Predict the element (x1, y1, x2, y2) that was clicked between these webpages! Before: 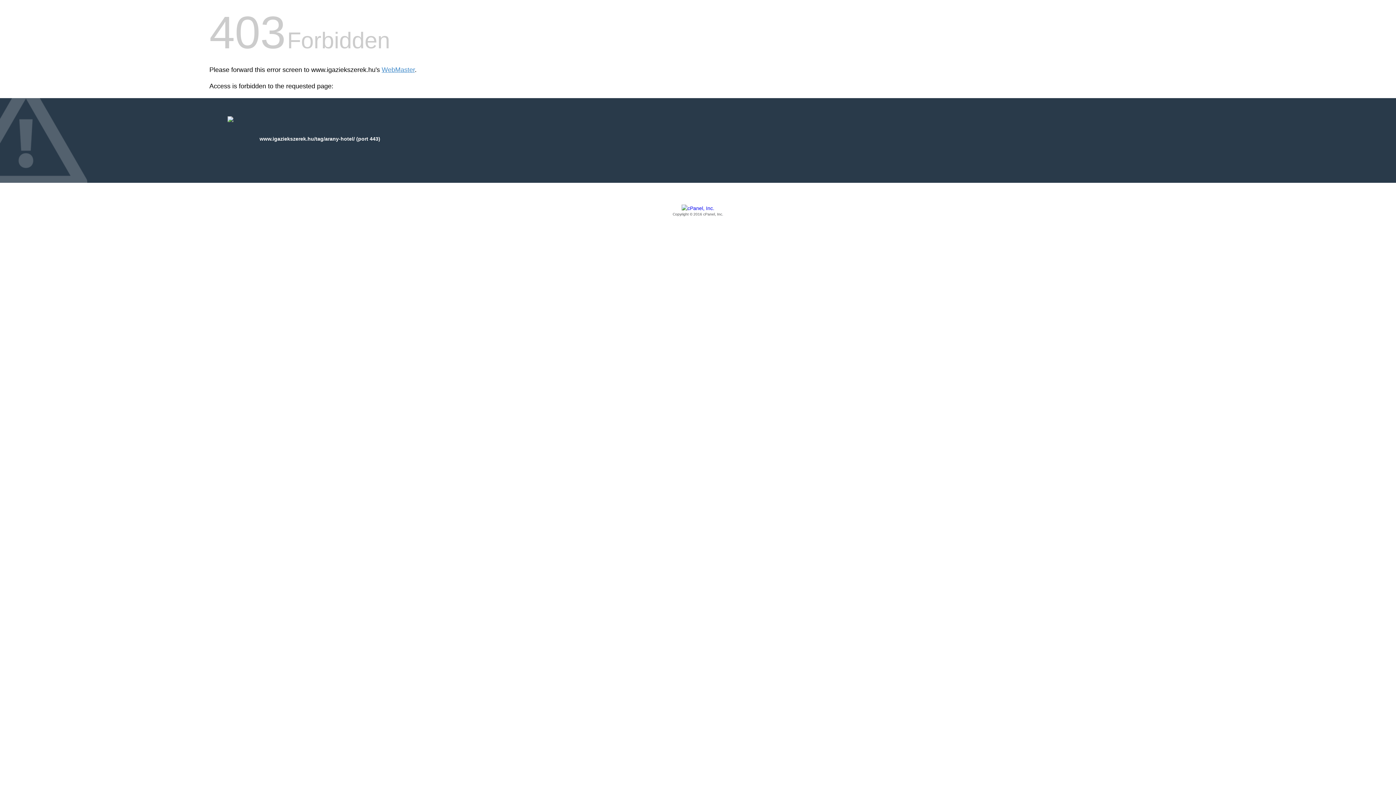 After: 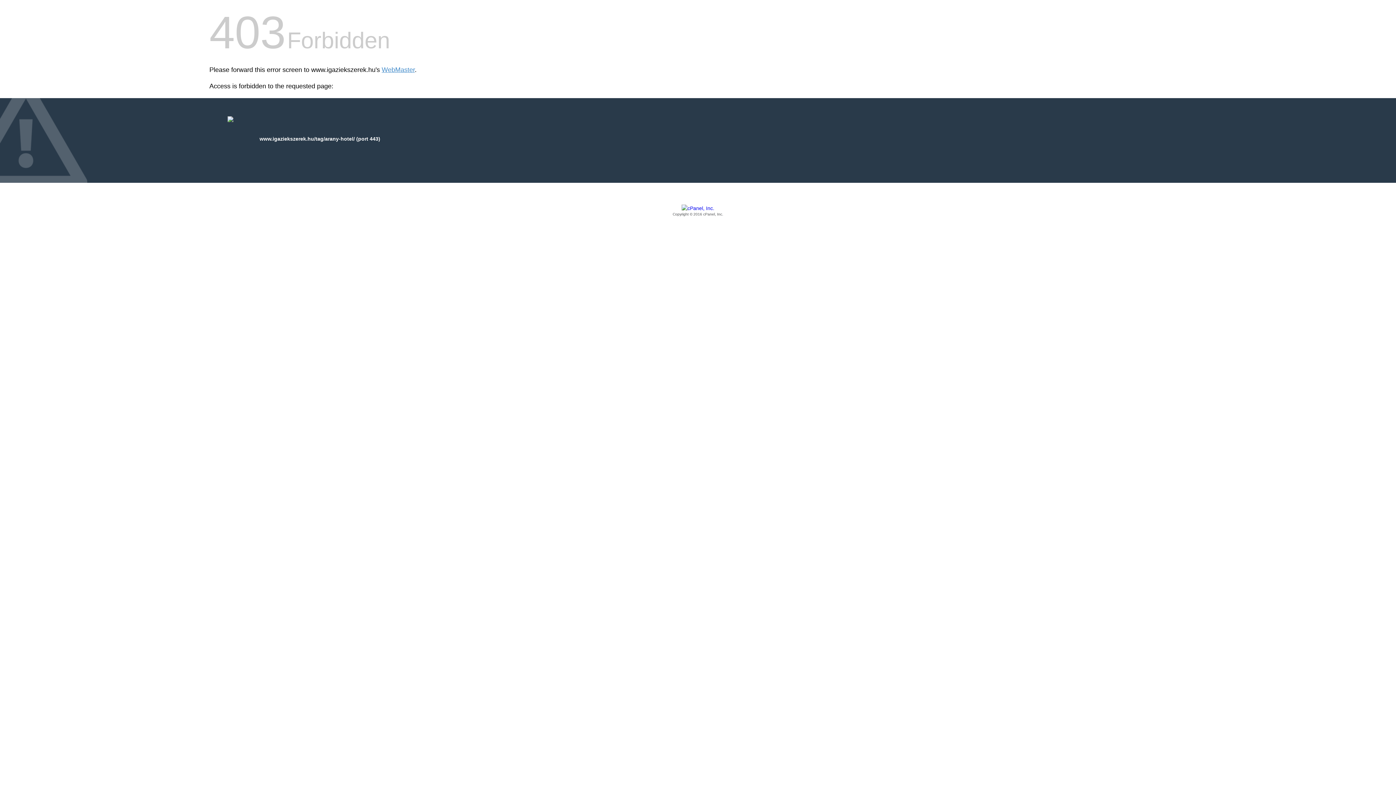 Action: label: Copyright © 2016 cPanel, Inc. bbox: (209, 205, 1186, 217)